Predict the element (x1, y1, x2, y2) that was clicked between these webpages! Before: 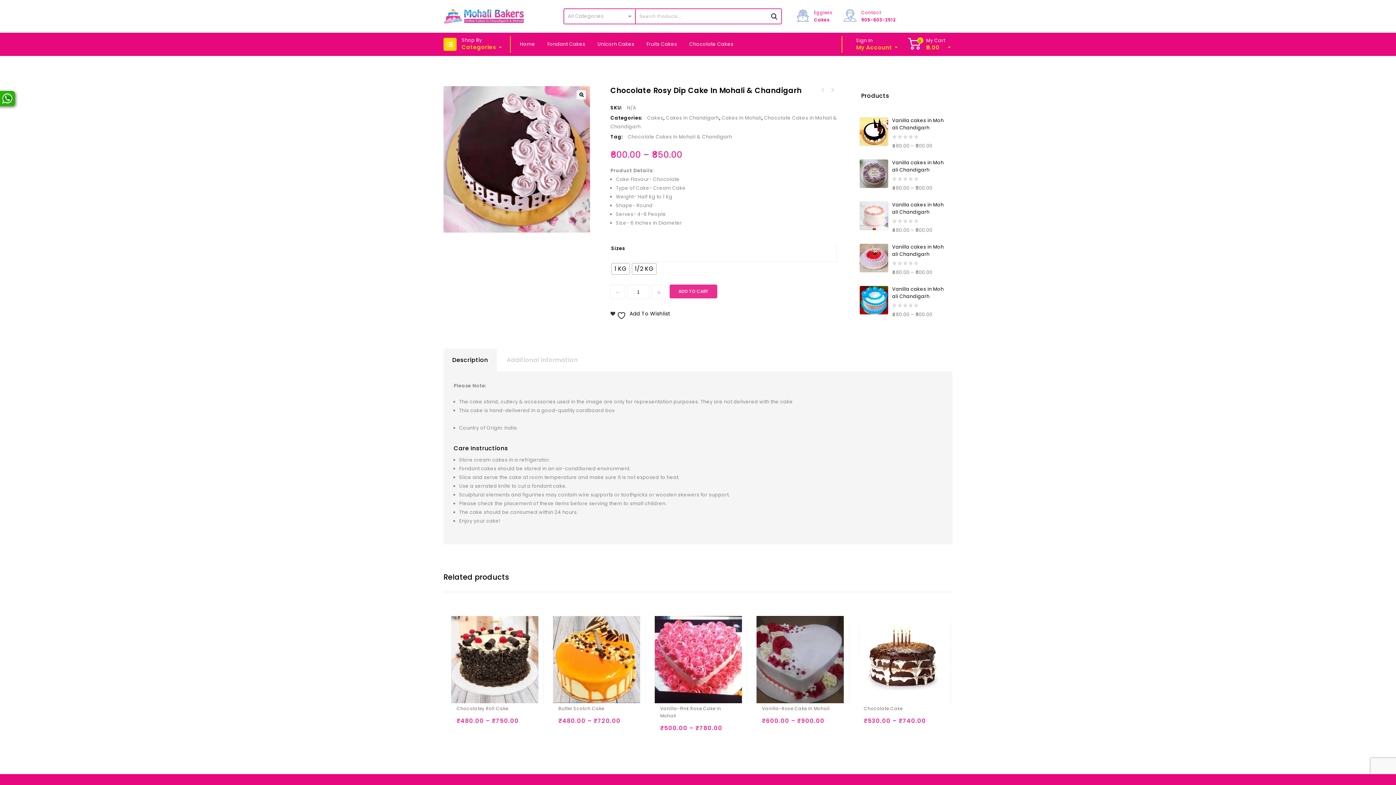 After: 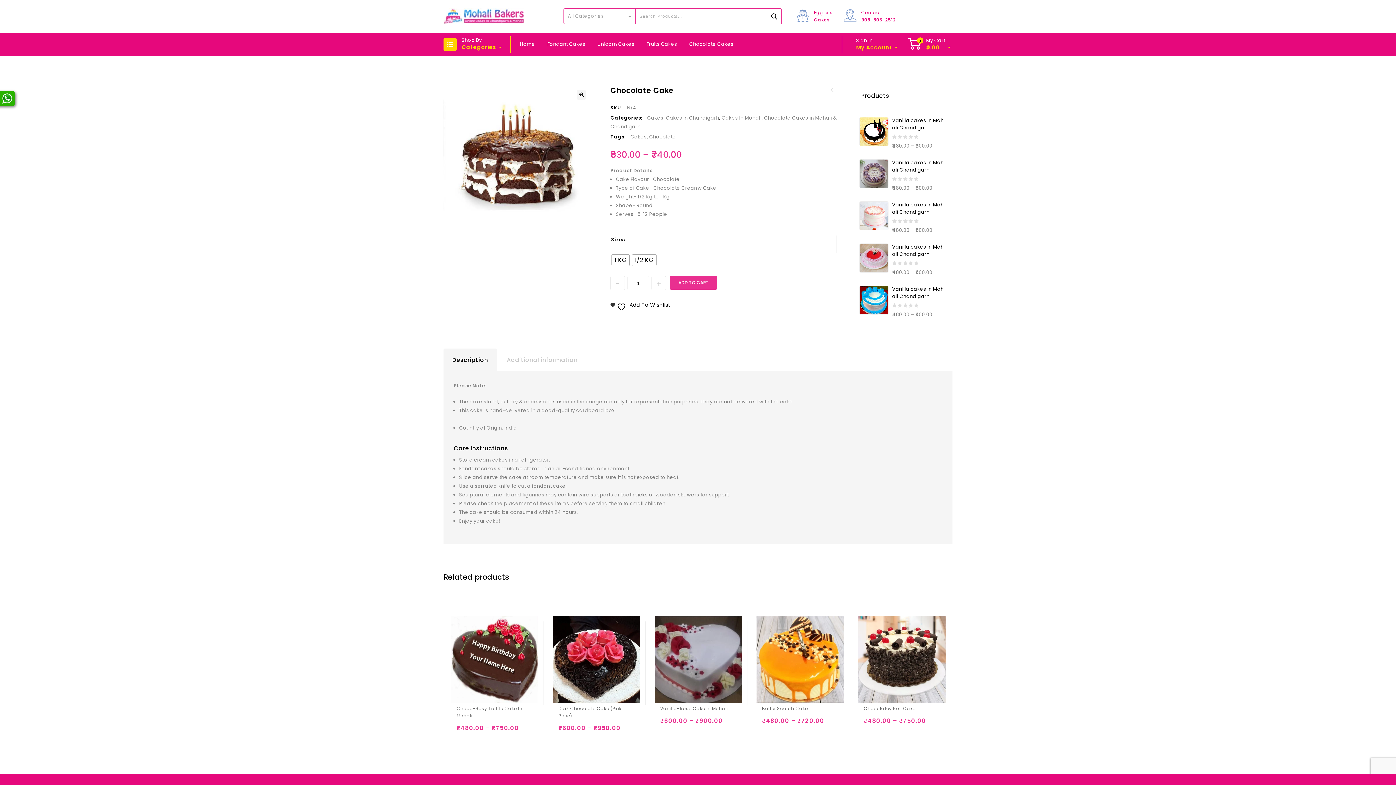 Action: bbox: (858, 616, 945, 703)